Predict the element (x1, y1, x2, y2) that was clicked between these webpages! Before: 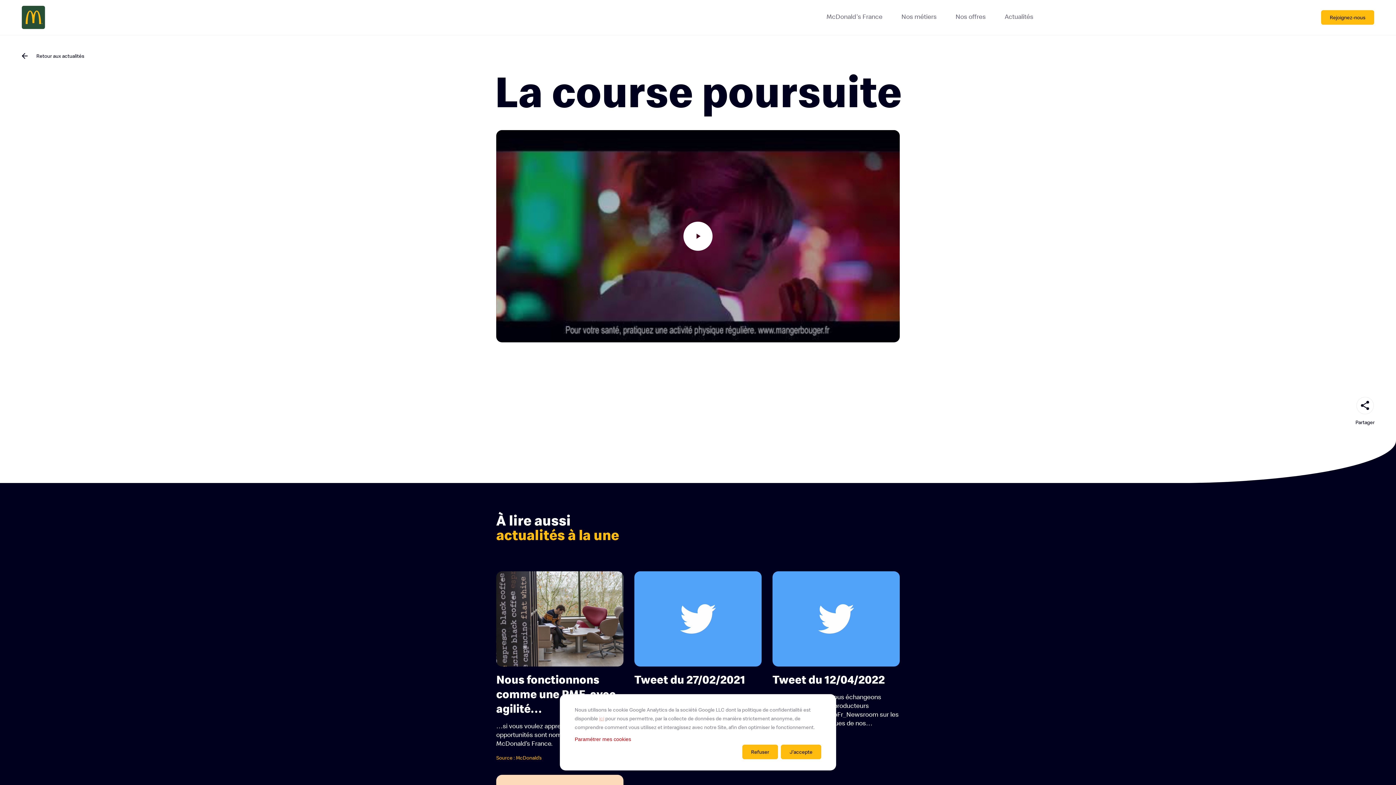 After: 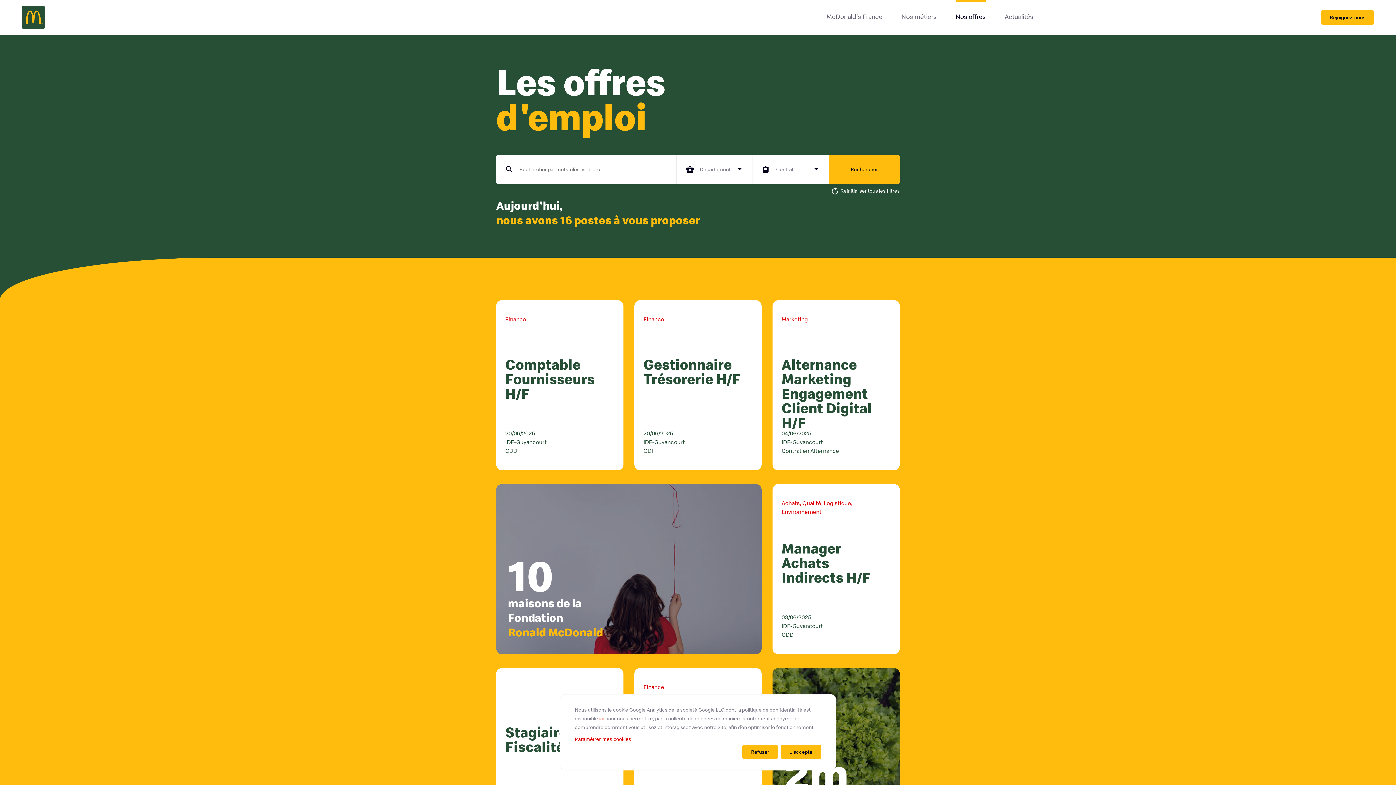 Action: bbox: (955, 13, 986, 20) label: Nos offres